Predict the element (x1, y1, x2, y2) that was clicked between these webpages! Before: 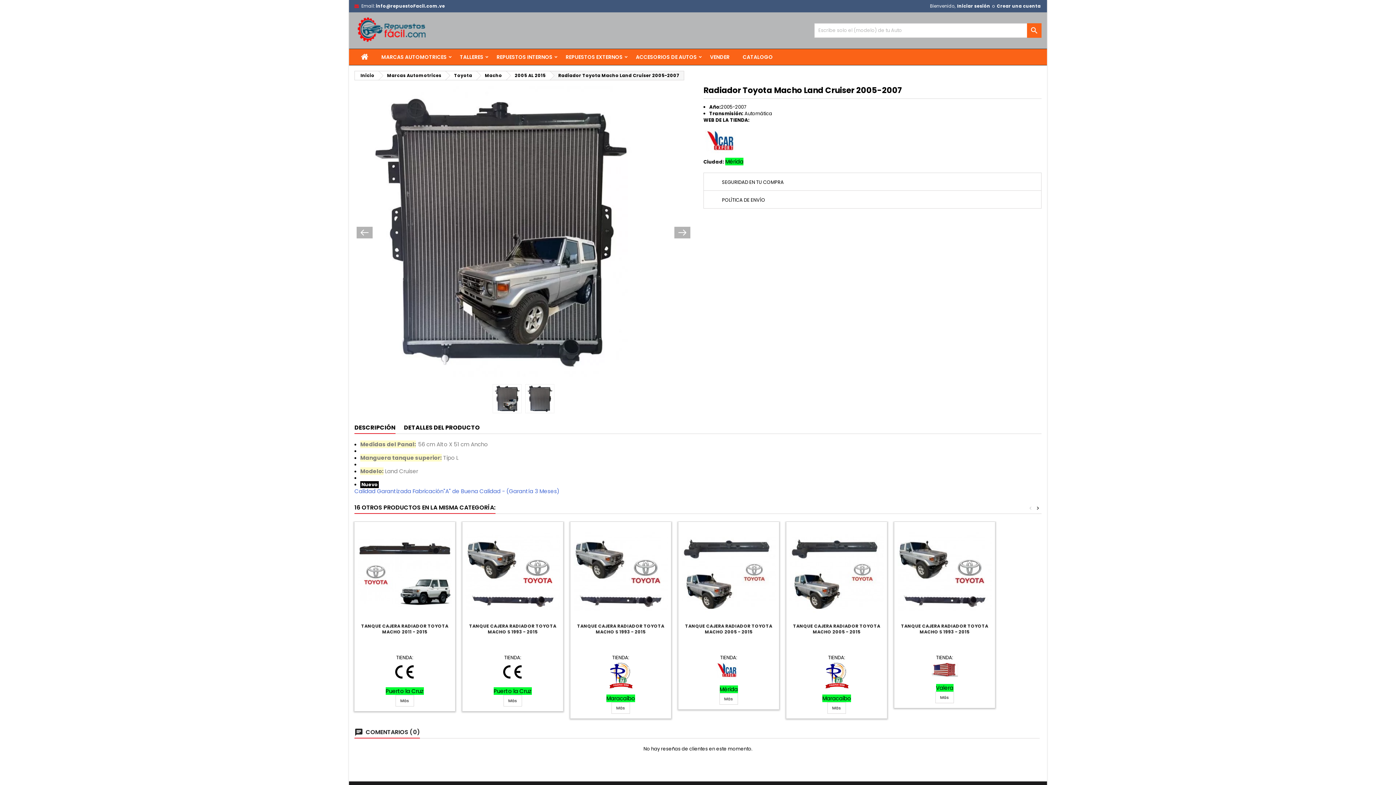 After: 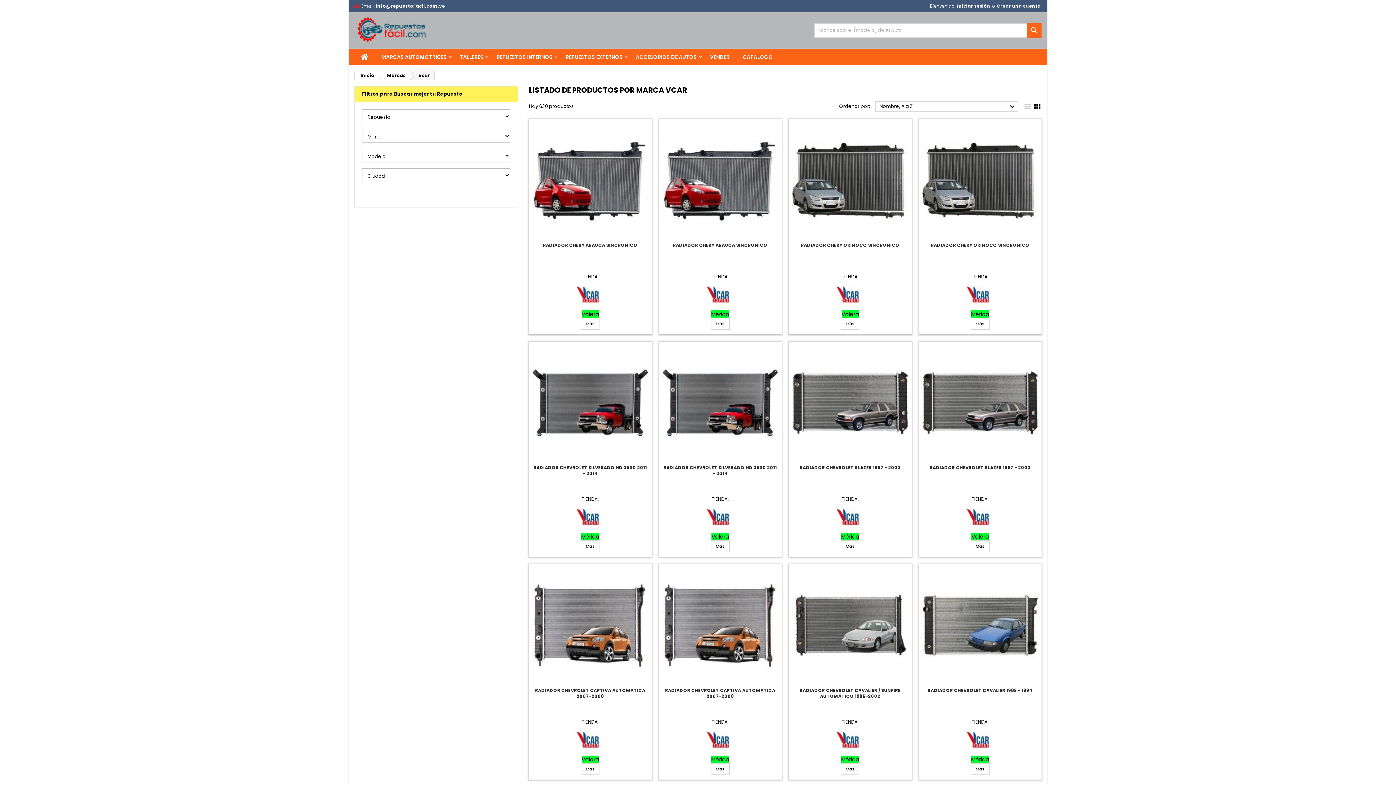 Action: bbox: (930, 661, 959, 679)